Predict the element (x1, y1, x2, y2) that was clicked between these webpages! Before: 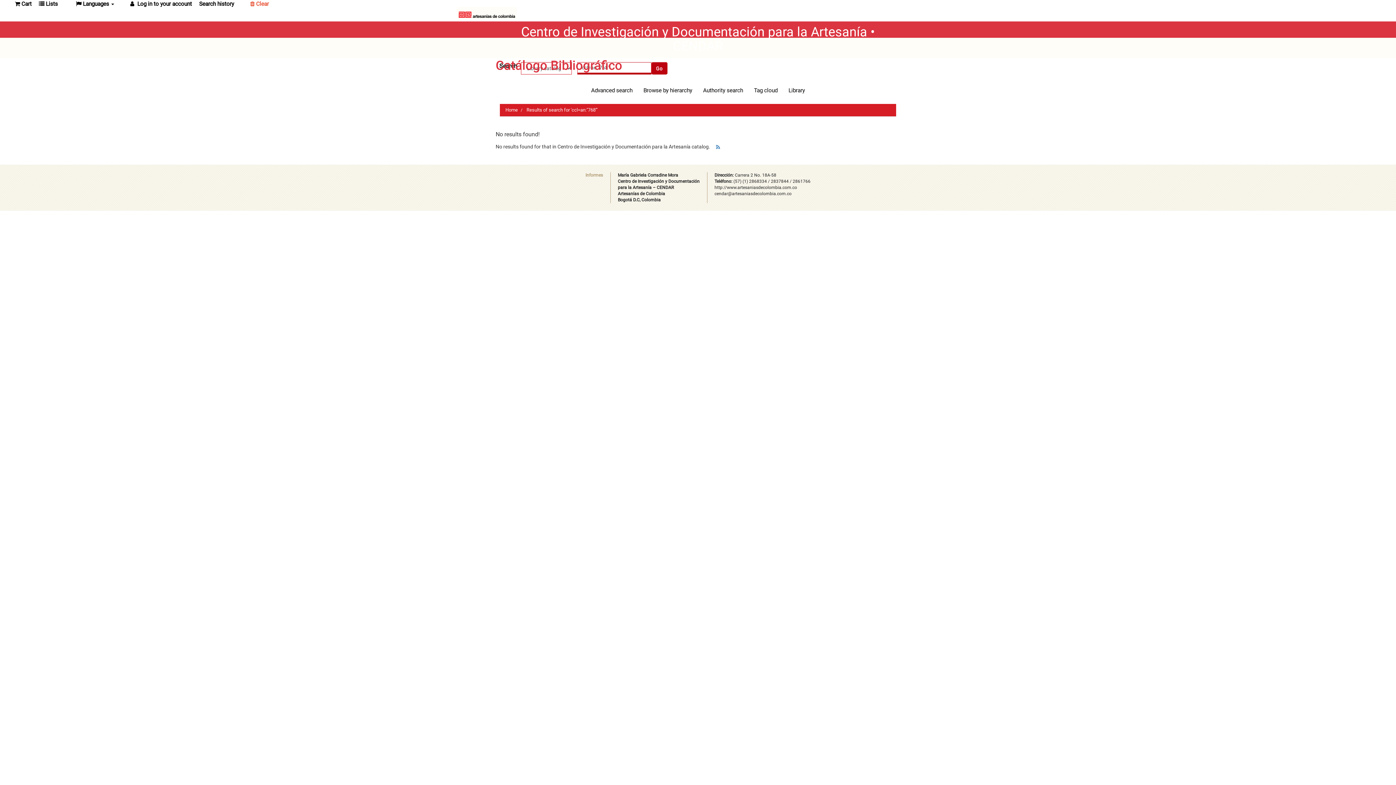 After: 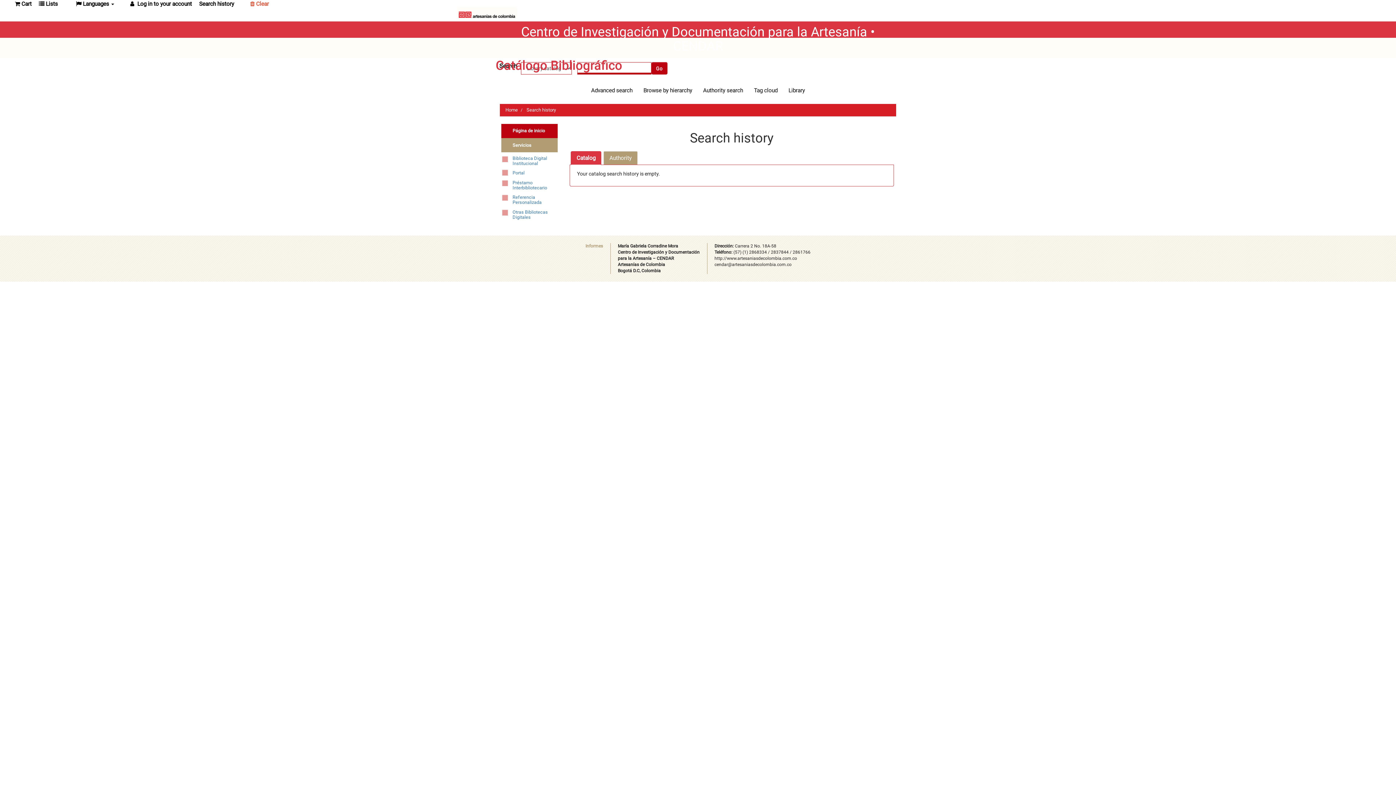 Action: label: Search history bbox: (199, -4, 234, 12)